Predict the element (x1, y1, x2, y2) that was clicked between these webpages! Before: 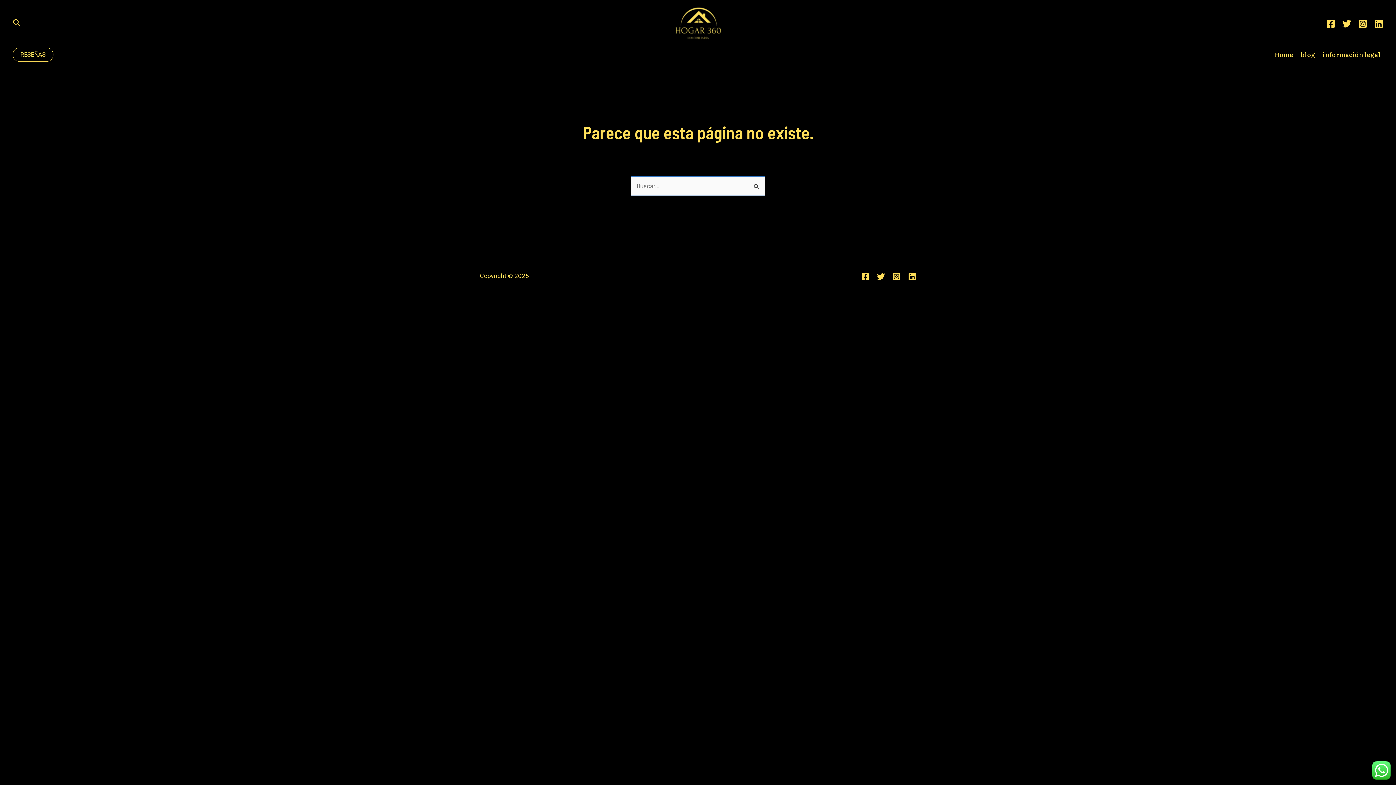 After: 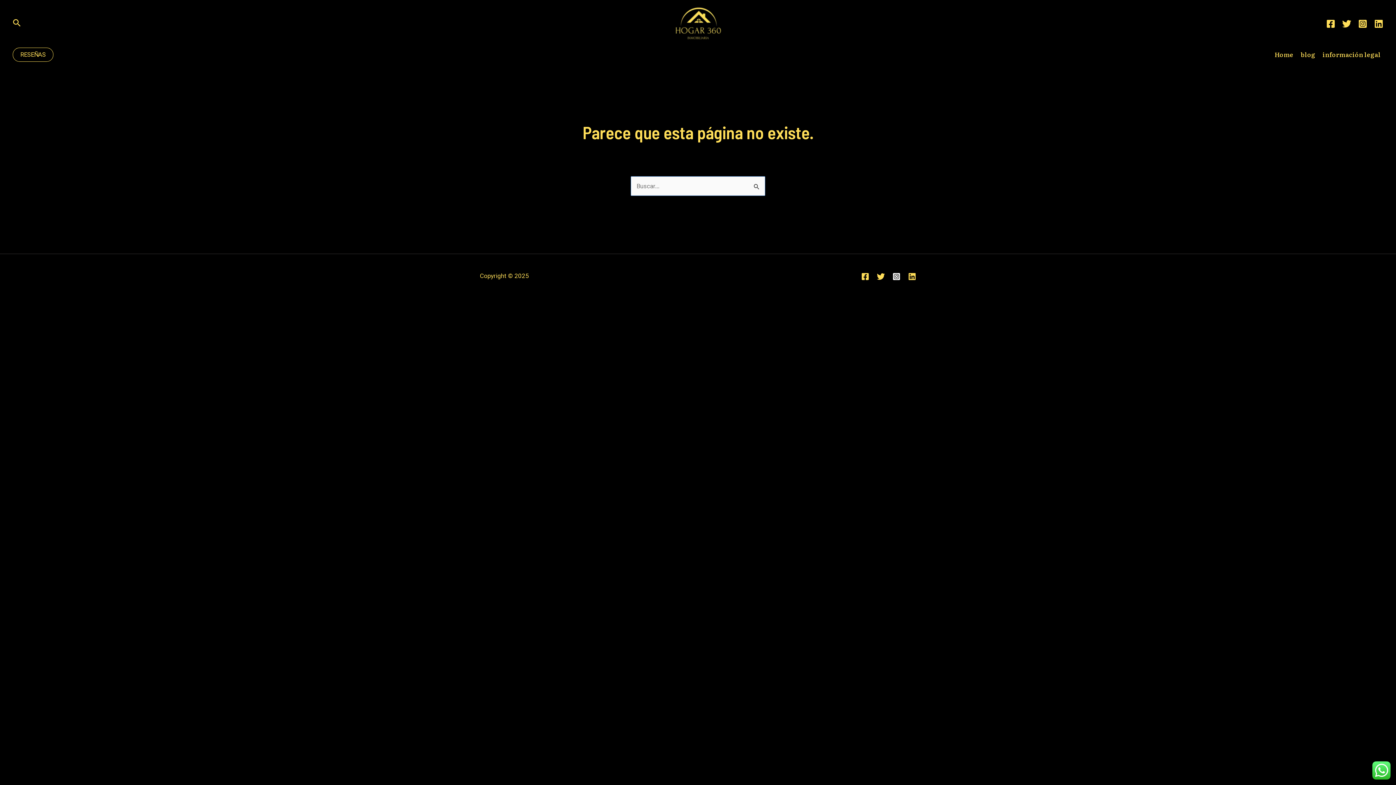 Action: label: Instagram bbox: (892, 272, 900, 280)